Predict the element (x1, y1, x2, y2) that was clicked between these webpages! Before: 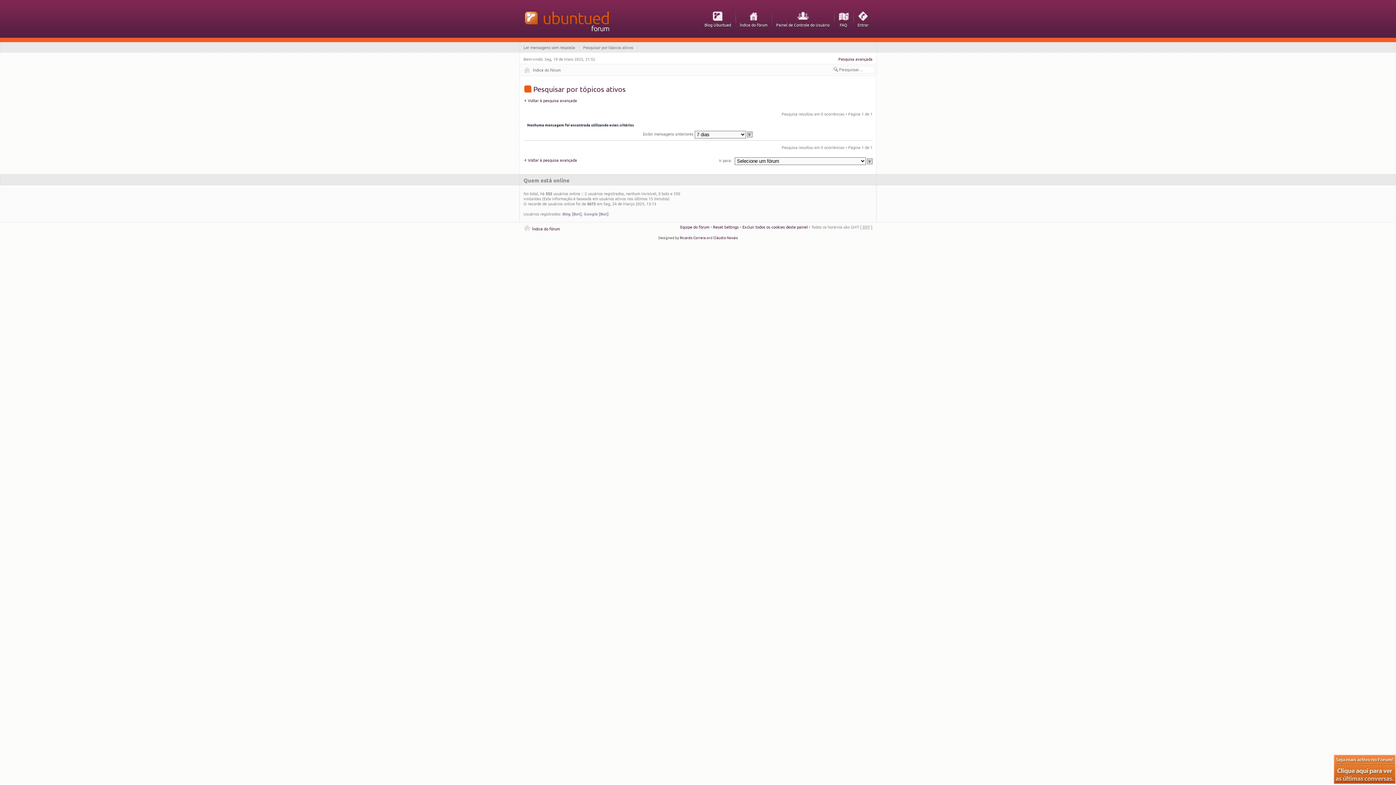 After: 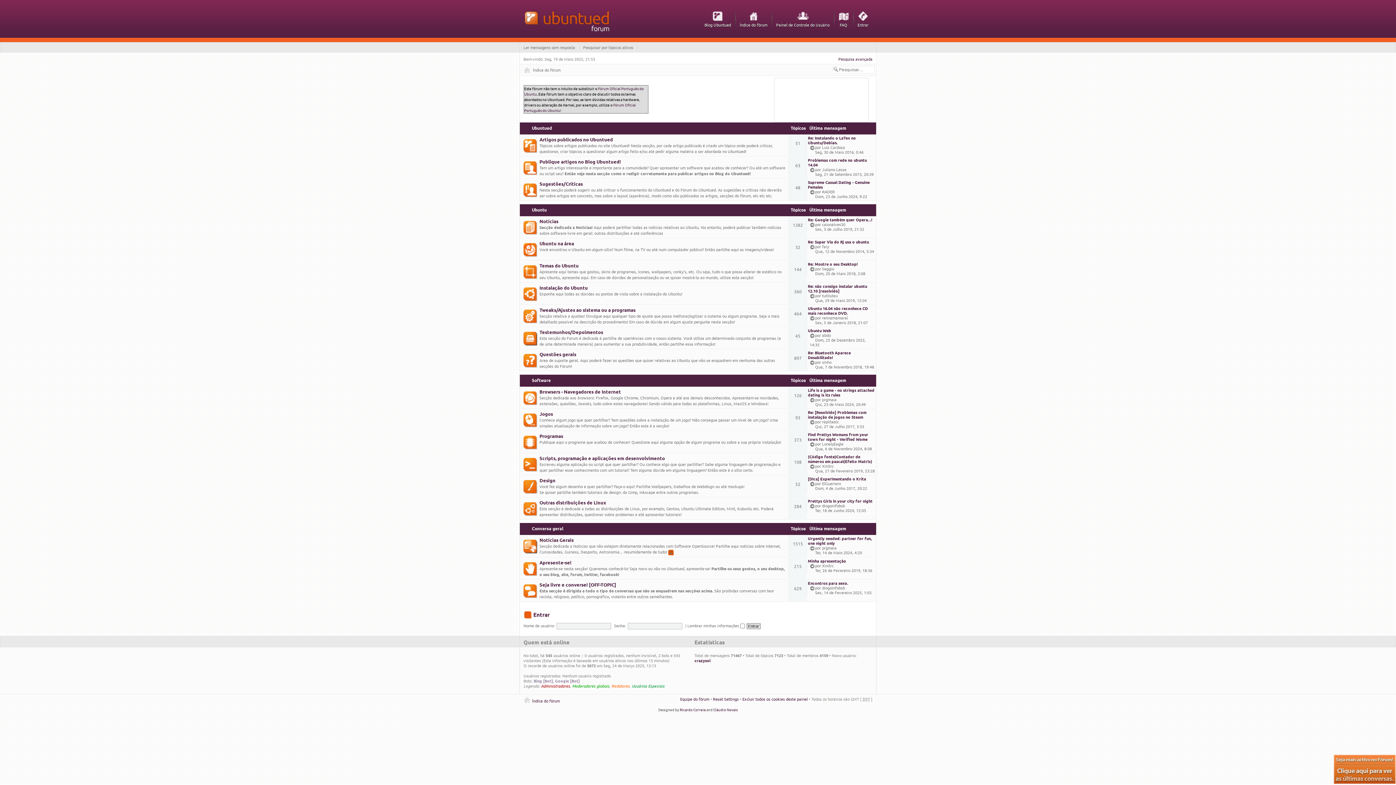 Action: bbox: (523, 64, 560, 75) label: Índice do fórum